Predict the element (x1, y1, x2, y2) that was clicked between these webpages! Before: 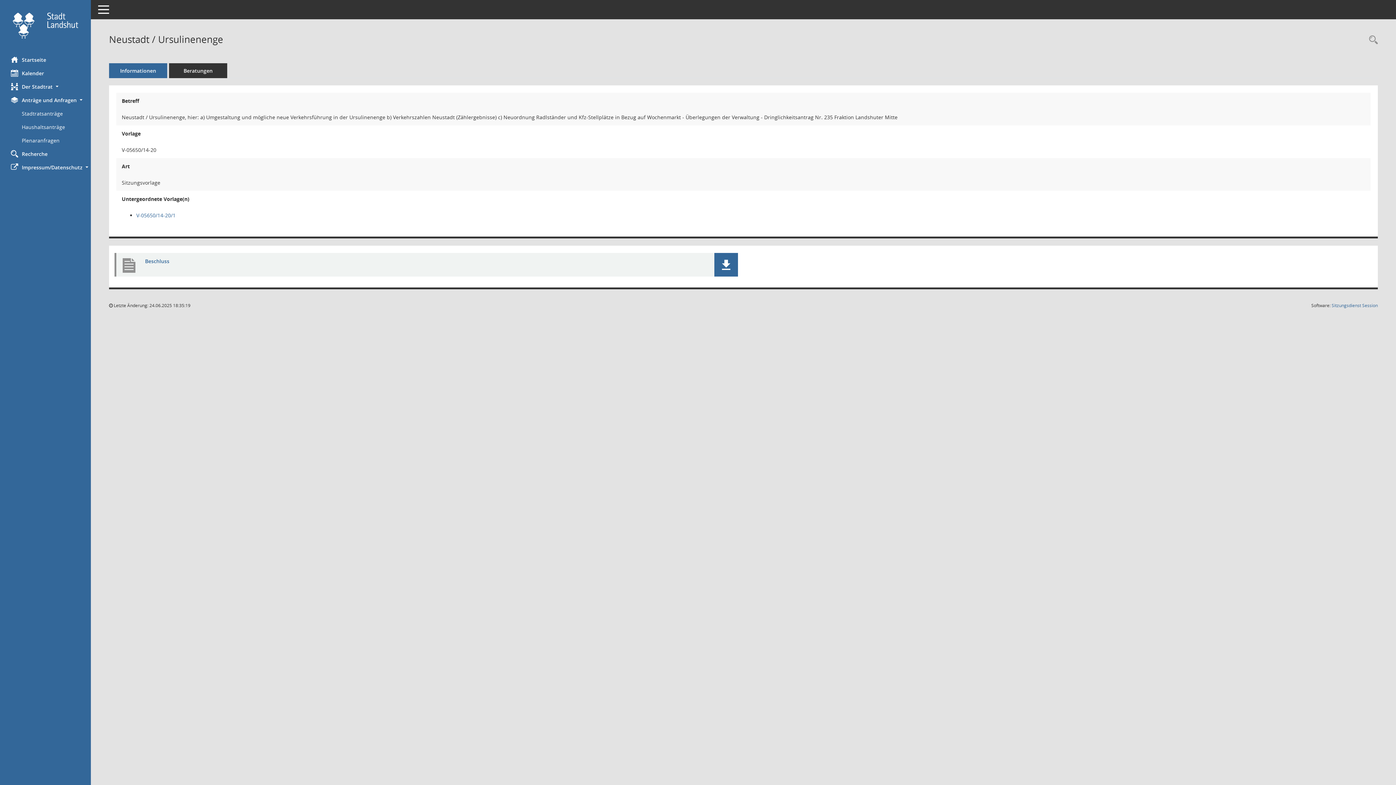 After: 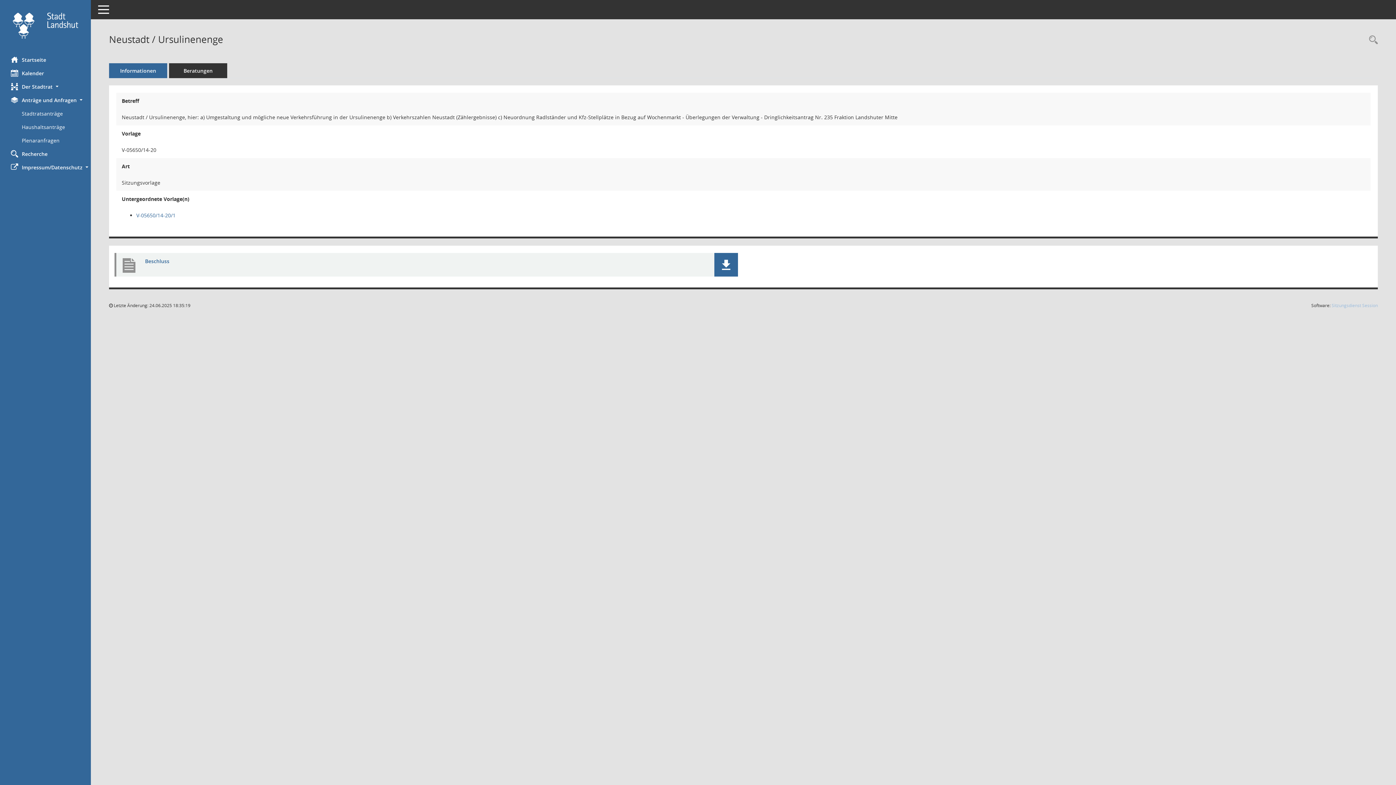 Action: bbox: (1332, 302, 1378, 308) label: Sitzungsdienst Session
(Wird in neuem Fenster geöffnet)